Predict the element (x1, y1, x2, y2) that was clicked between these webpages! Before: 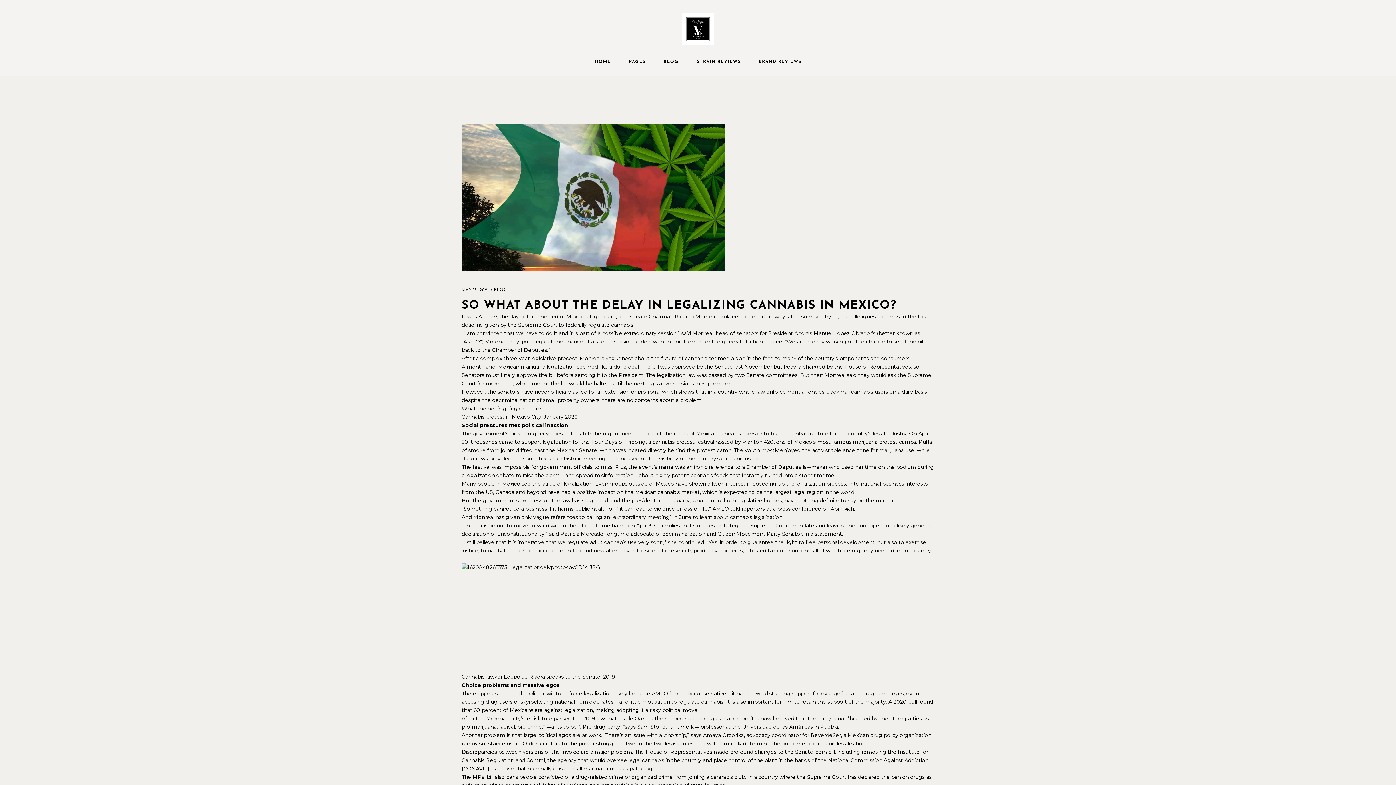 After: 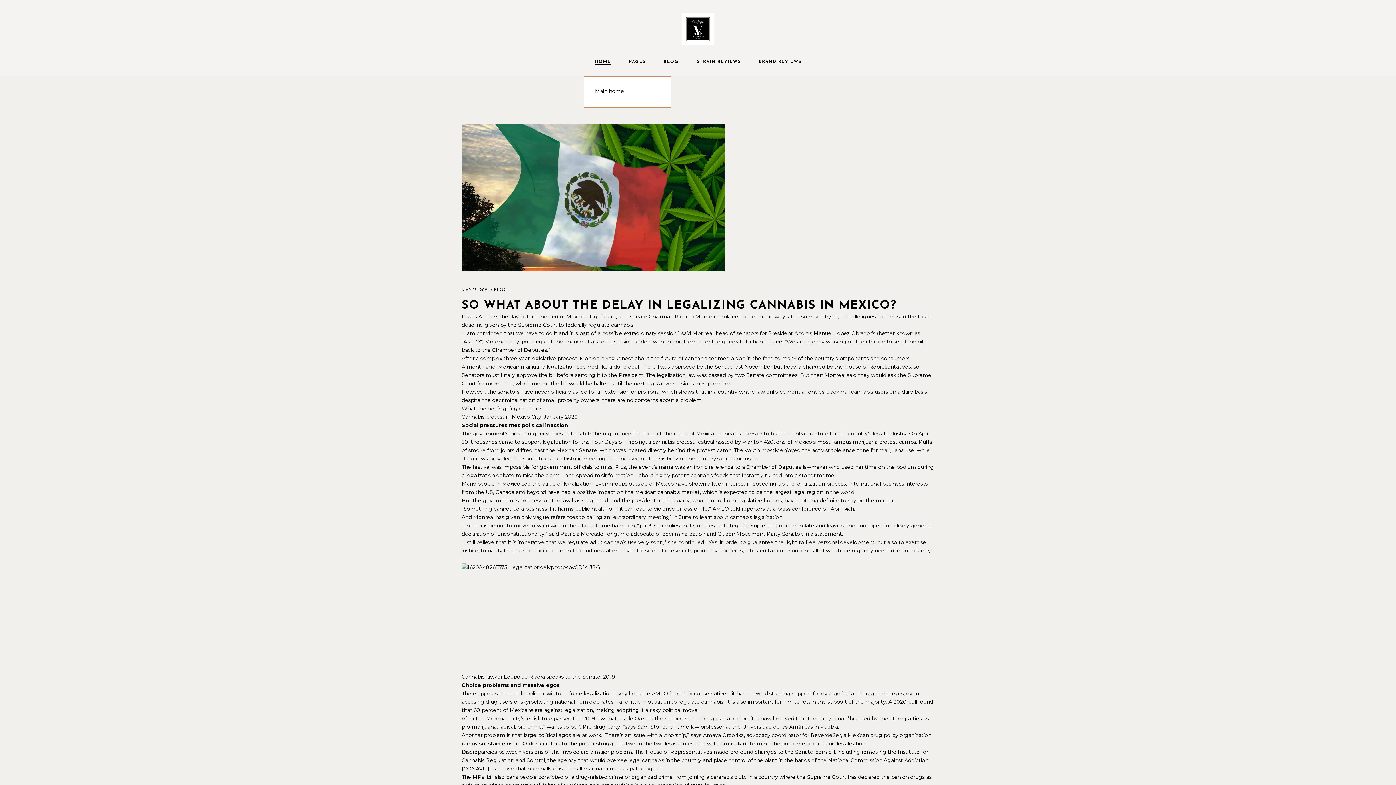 Action: label: HOME bbox: (594, 47, 610, 76)